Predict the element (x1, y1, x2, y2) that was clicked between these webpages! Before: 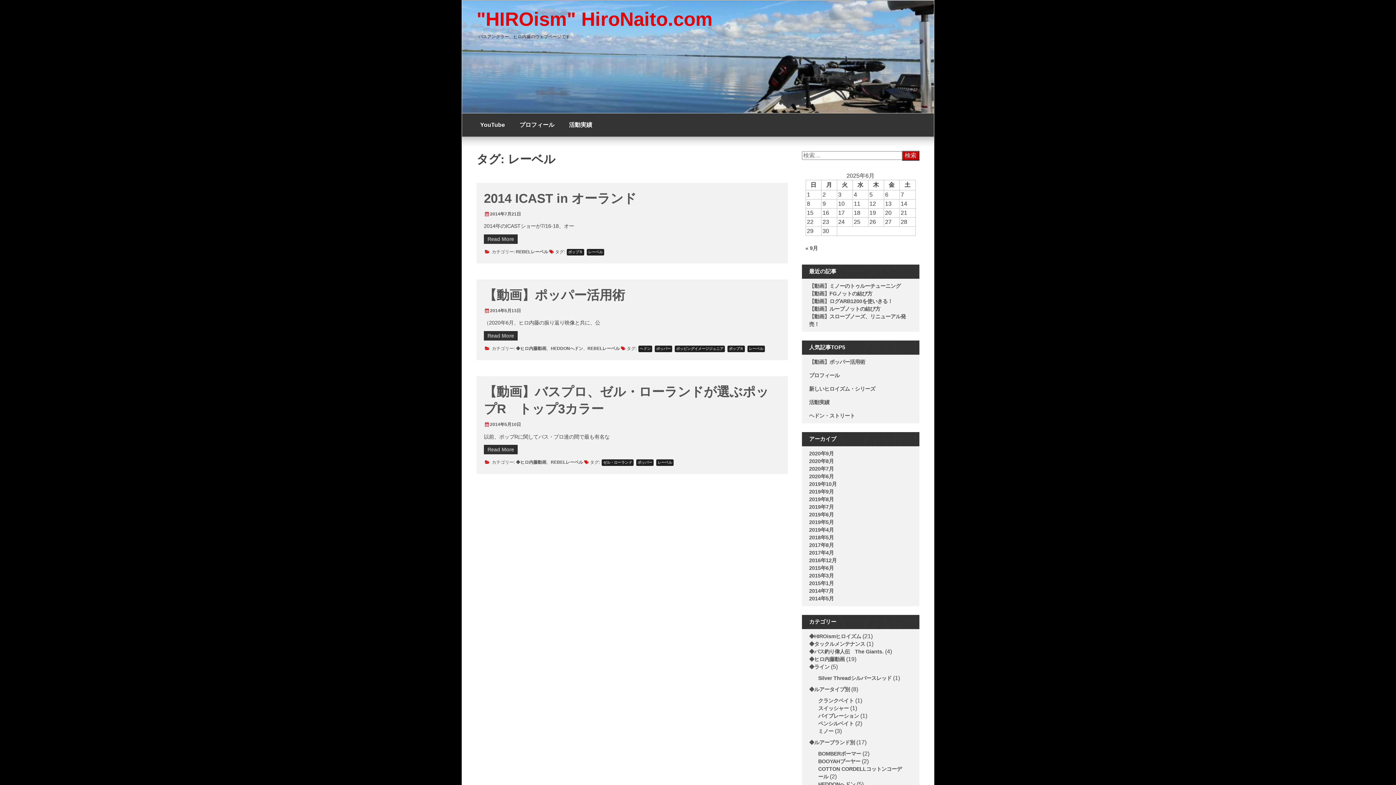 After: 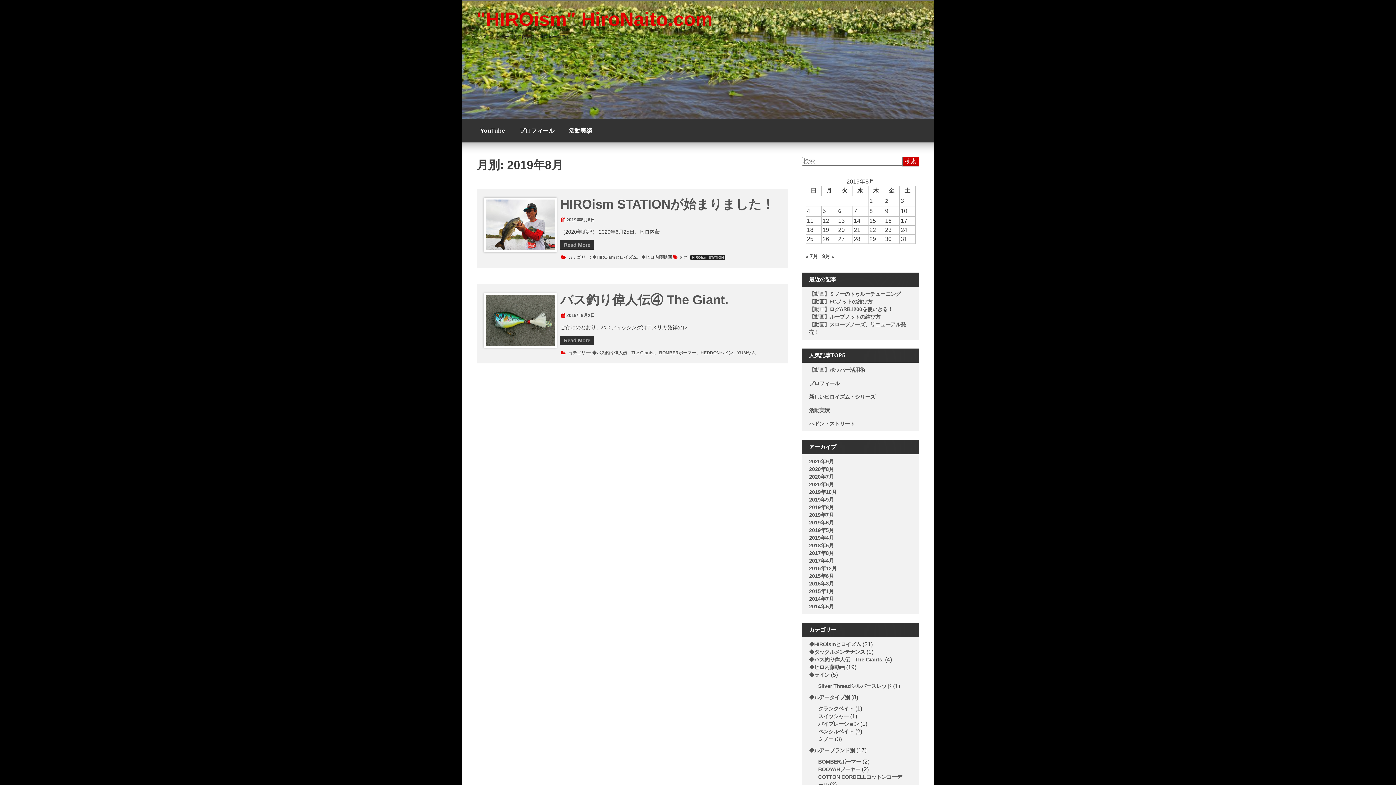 Action: label: 2019年8月 bbox: (809, 496, 834, 502)